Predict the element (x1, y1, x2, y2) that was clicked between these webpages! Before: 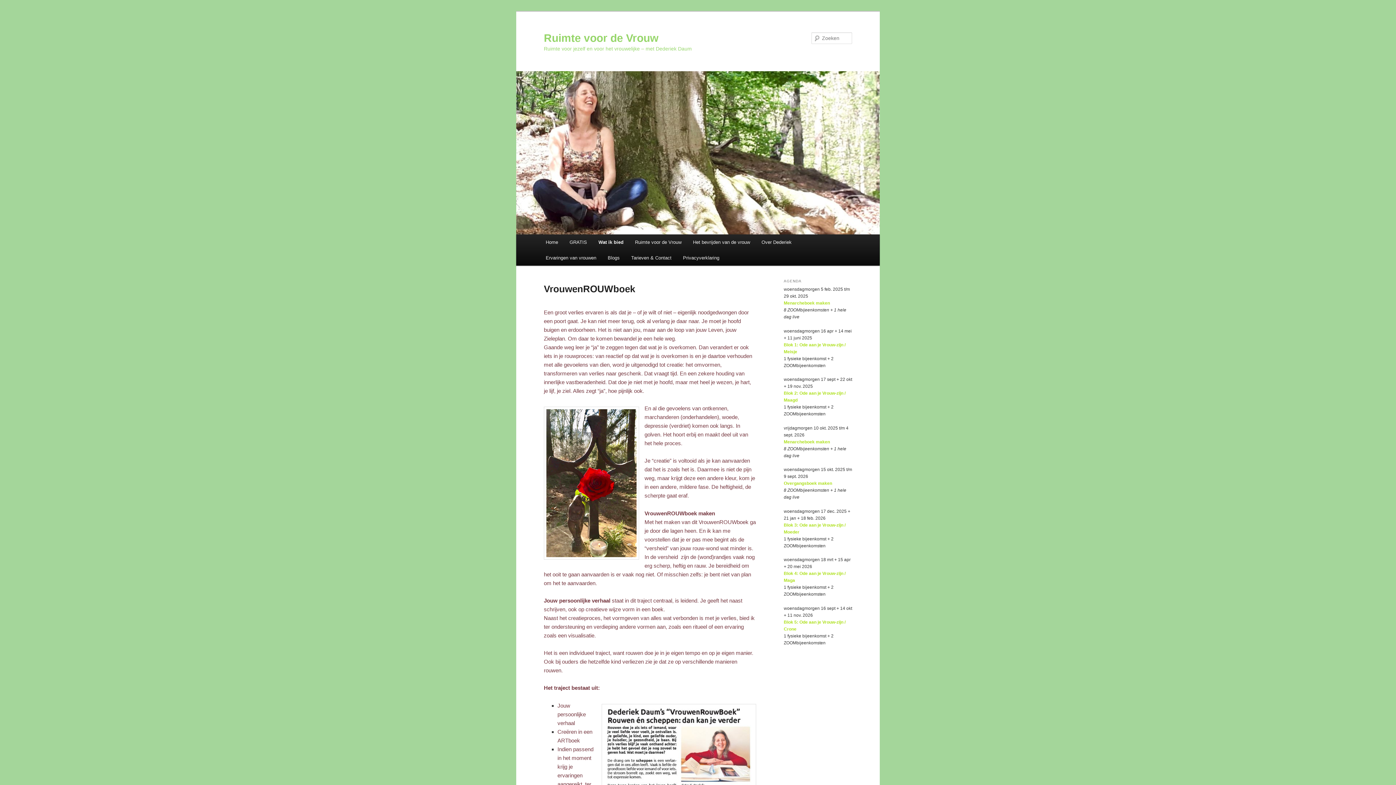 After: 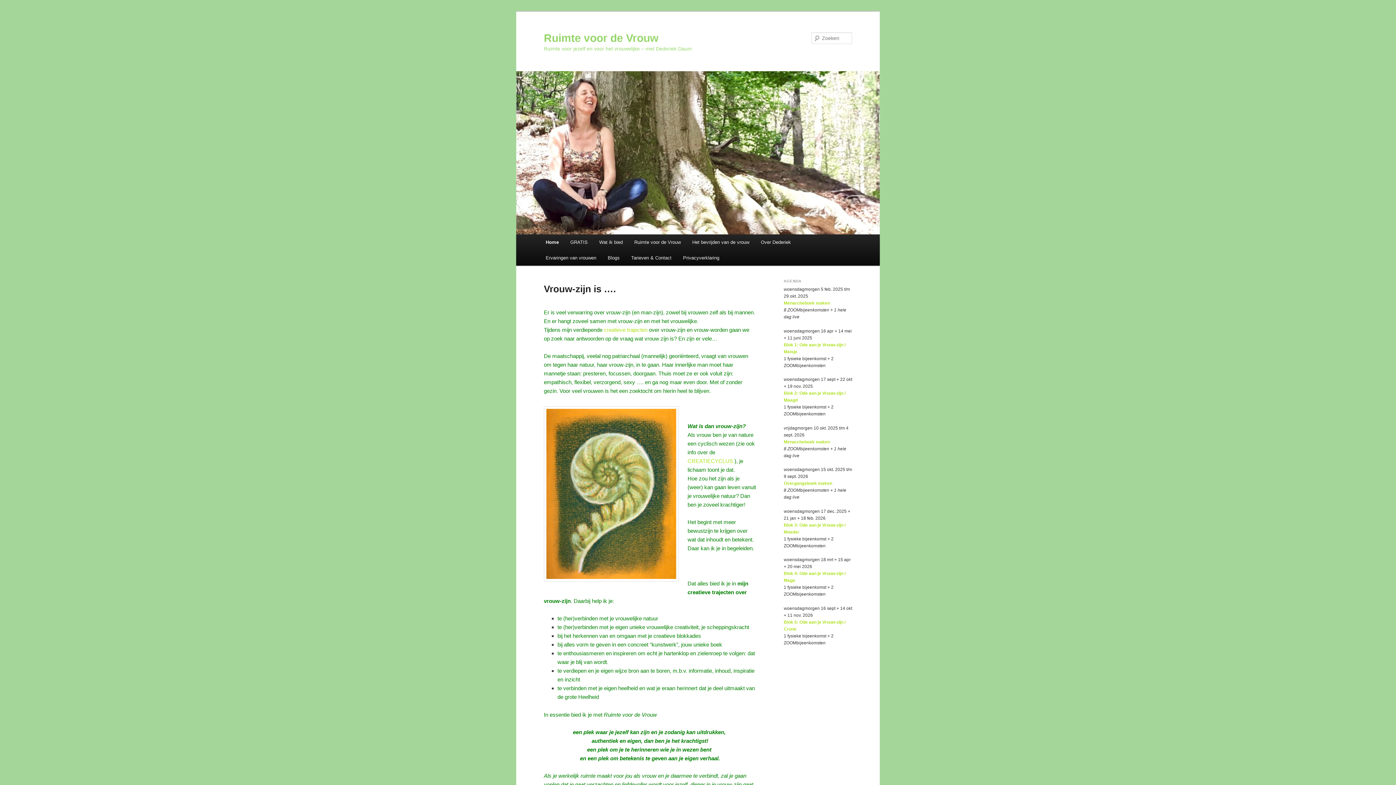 Action: bbox: (544, 31, 658, 43) label: Ruimte voor de Vrouw